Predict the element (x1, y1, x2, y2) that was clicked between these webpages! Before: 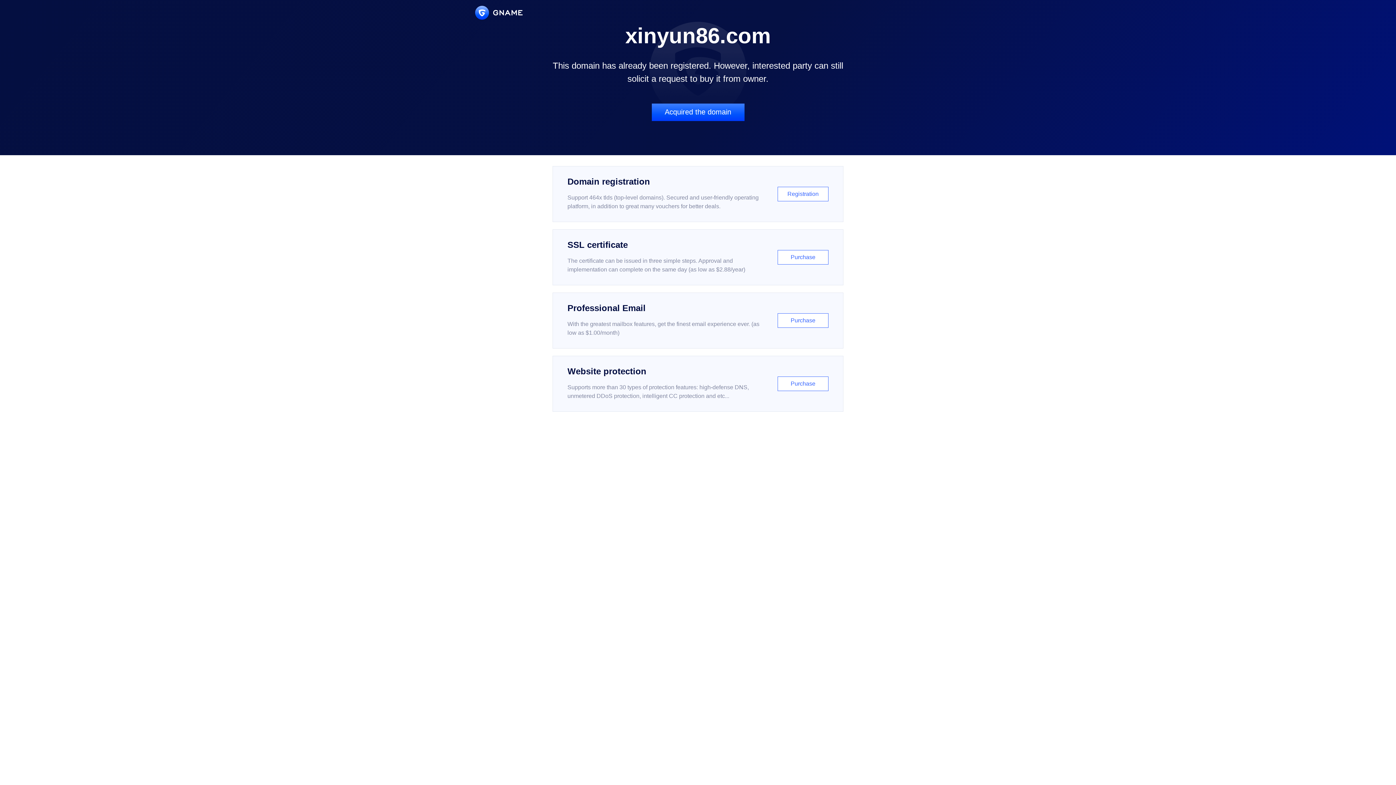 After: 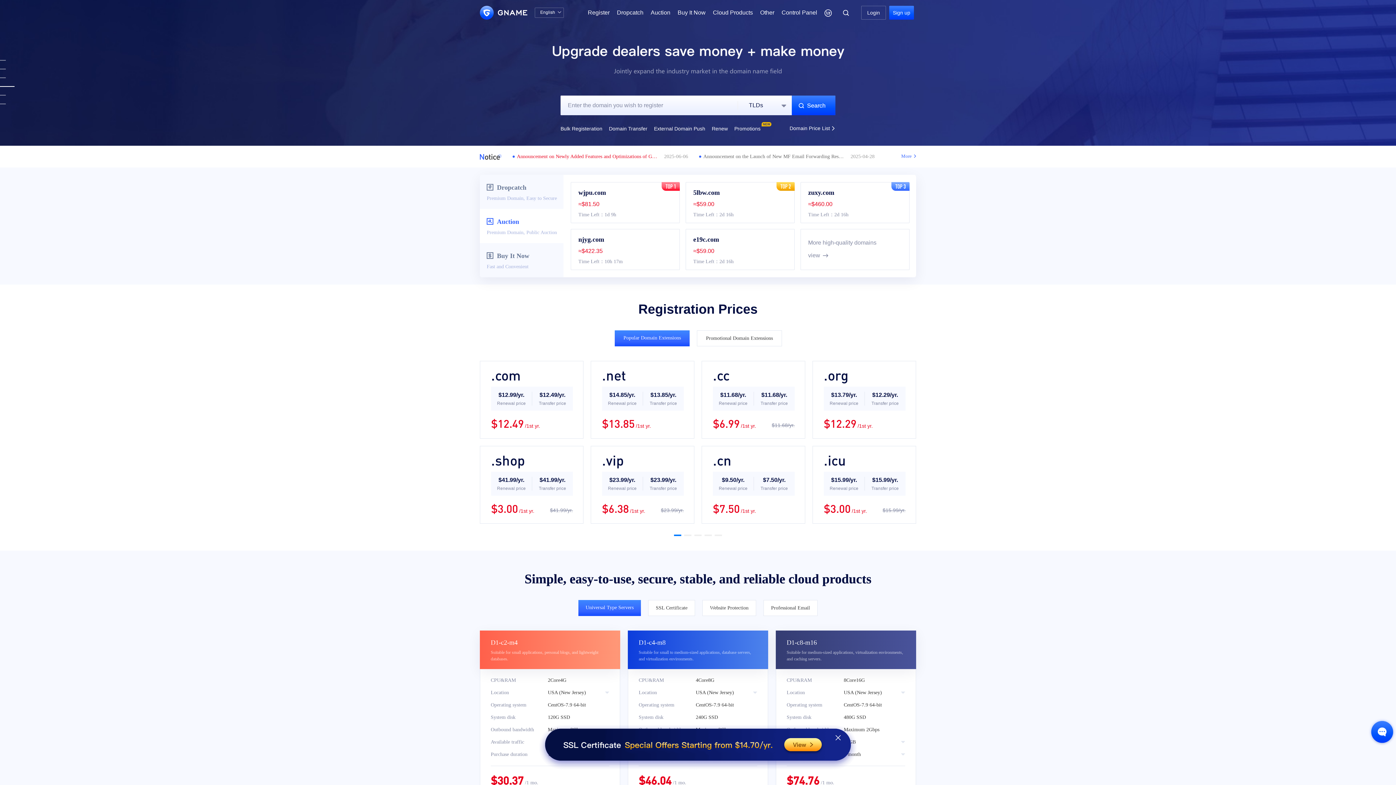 Action: bbox: (475, 5, 522, 19)